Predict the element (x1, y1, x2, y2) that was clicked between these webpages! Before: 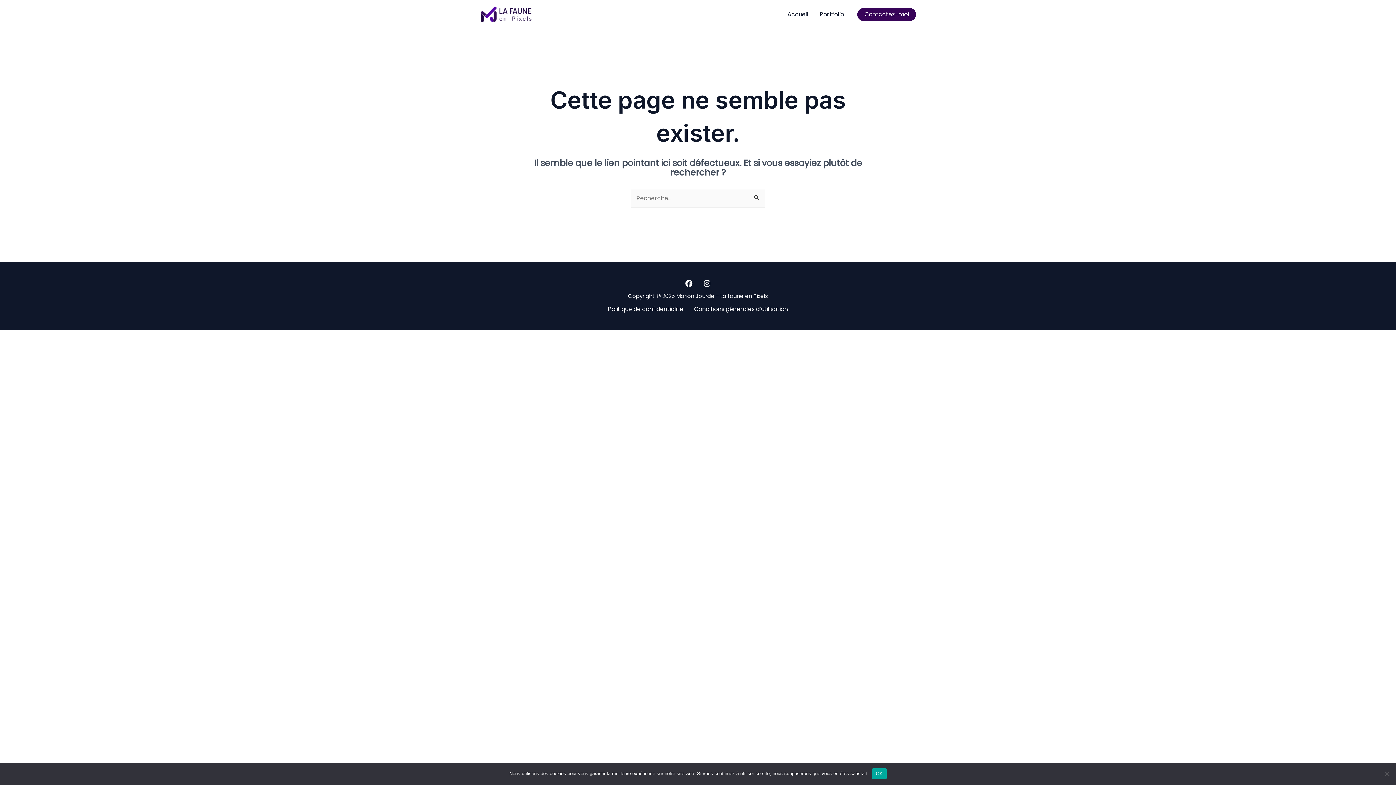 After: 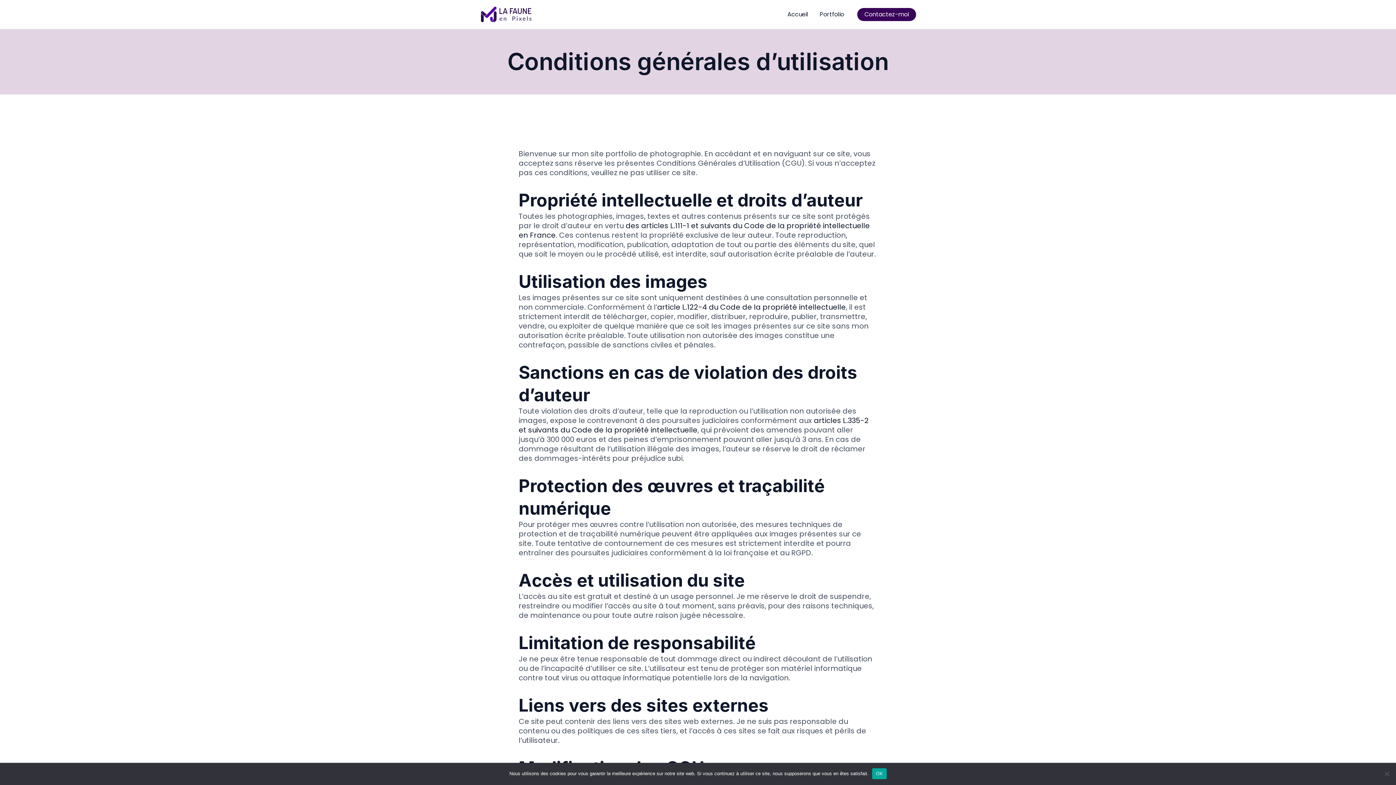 Action: bbox: (688, 304, 793, 314) label: Conditions générales d’utilisation